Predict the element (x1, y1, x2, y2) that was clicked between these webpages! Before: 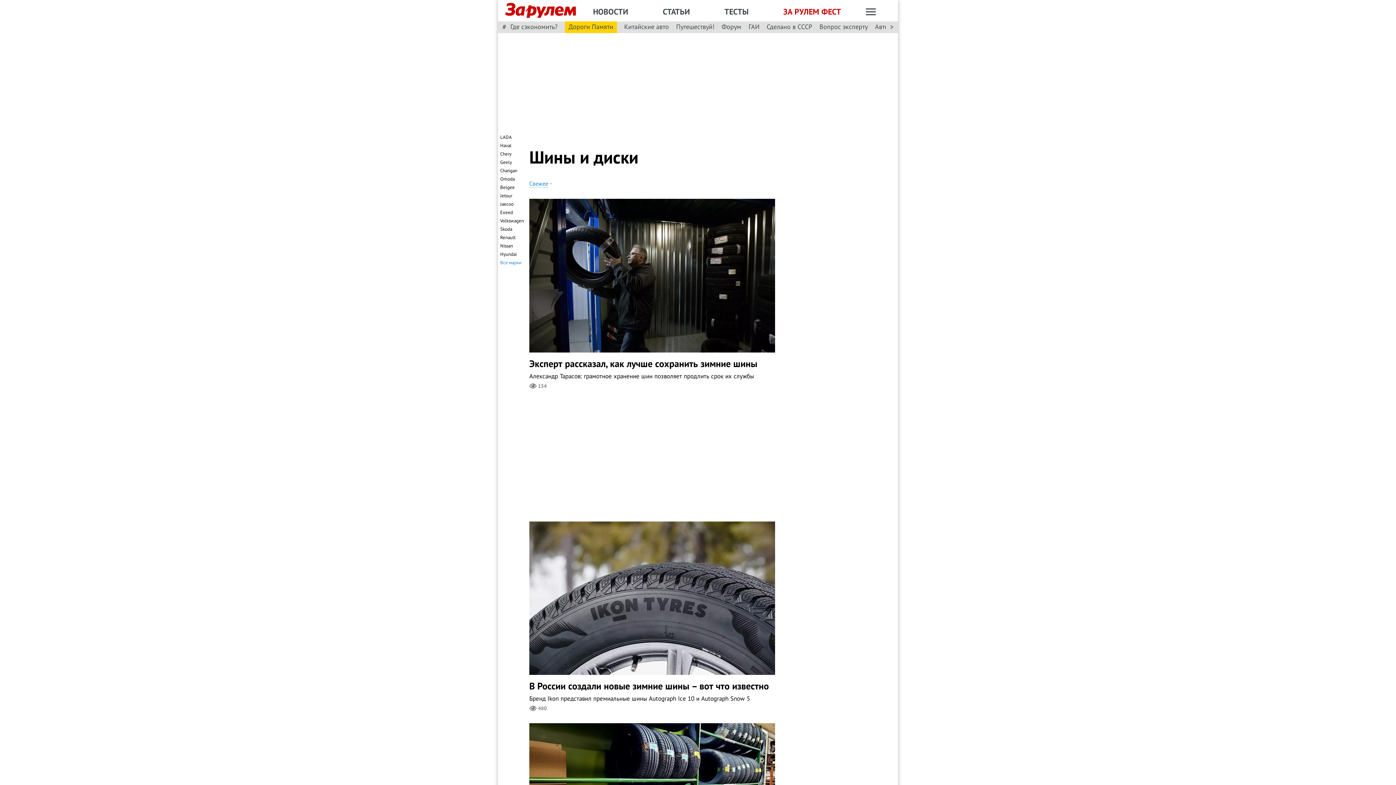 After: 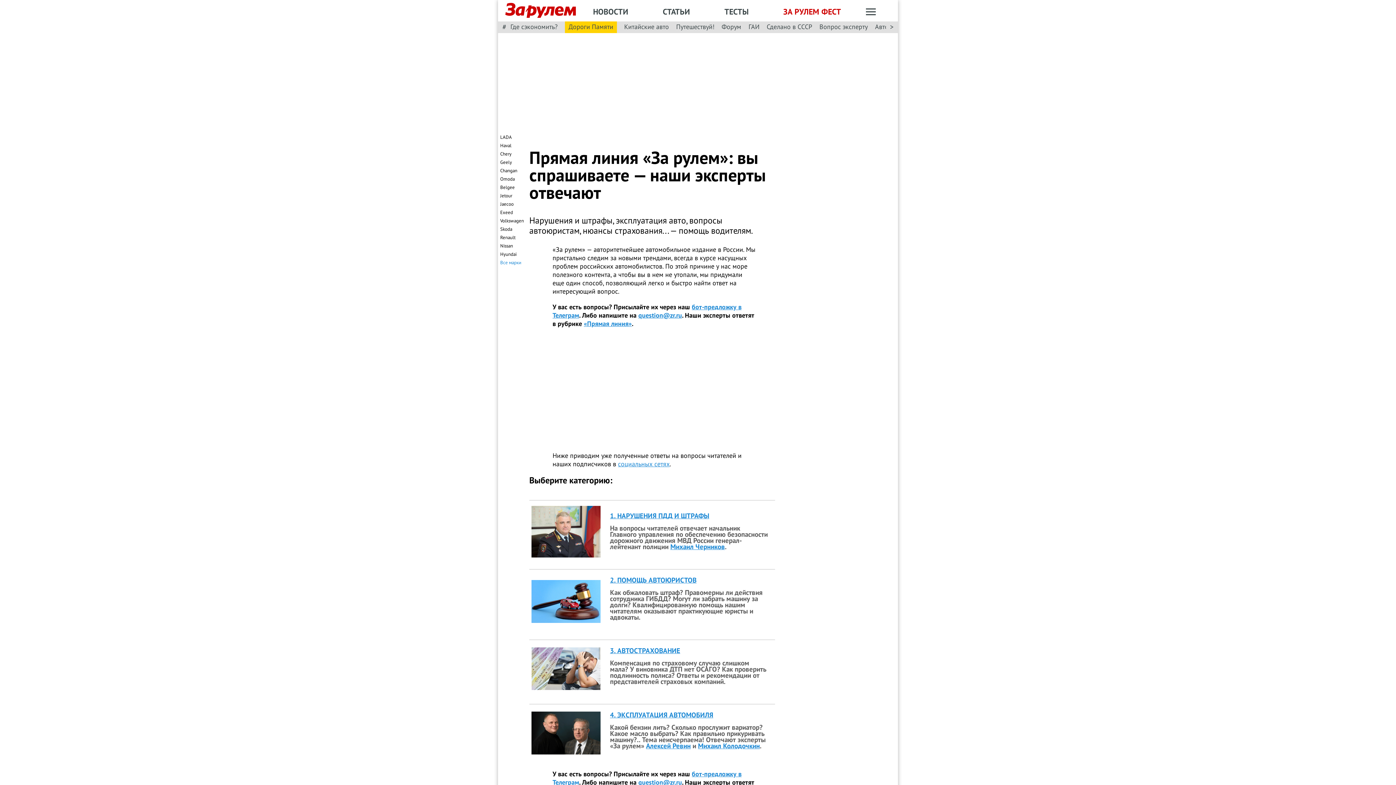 Action: label: Вопрос эксперту bbox: (819, 22, 868, 31)